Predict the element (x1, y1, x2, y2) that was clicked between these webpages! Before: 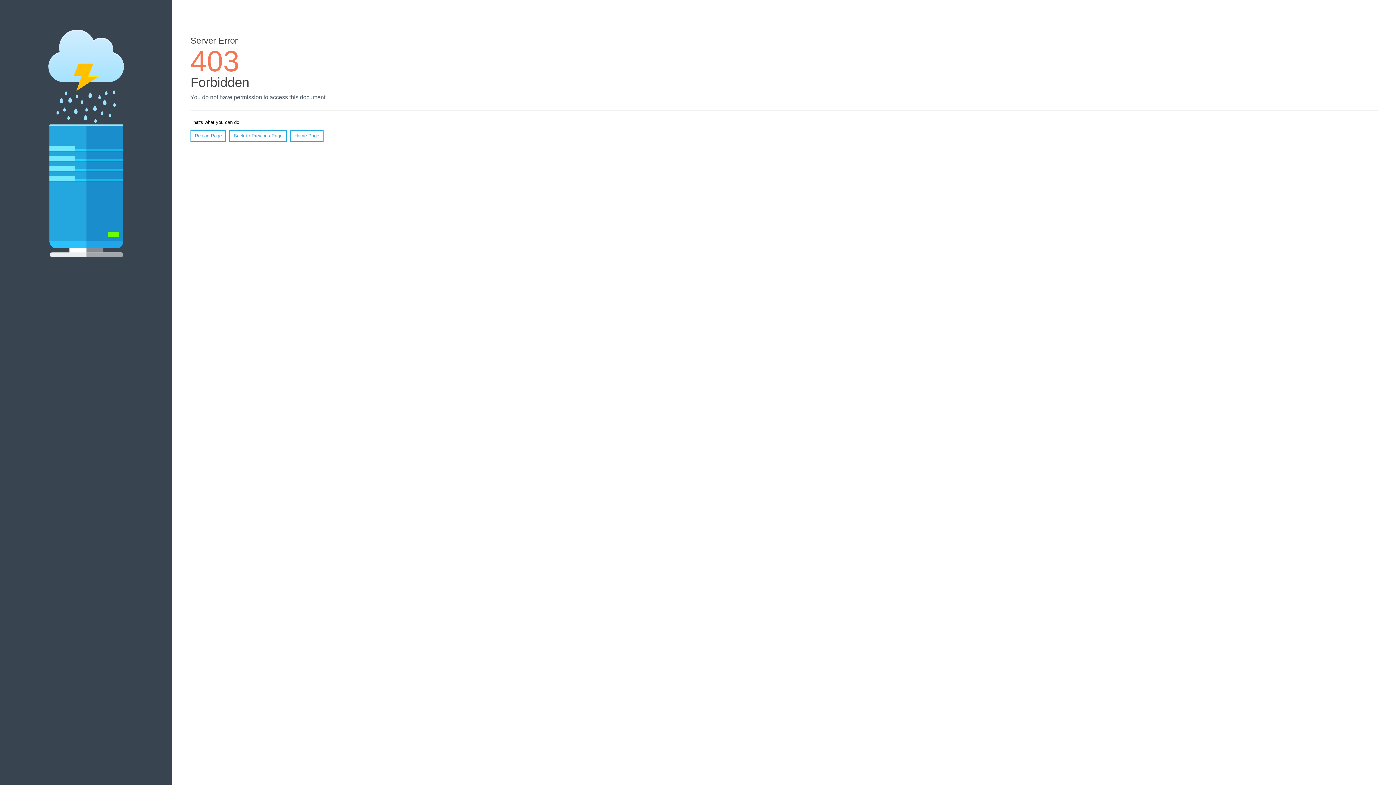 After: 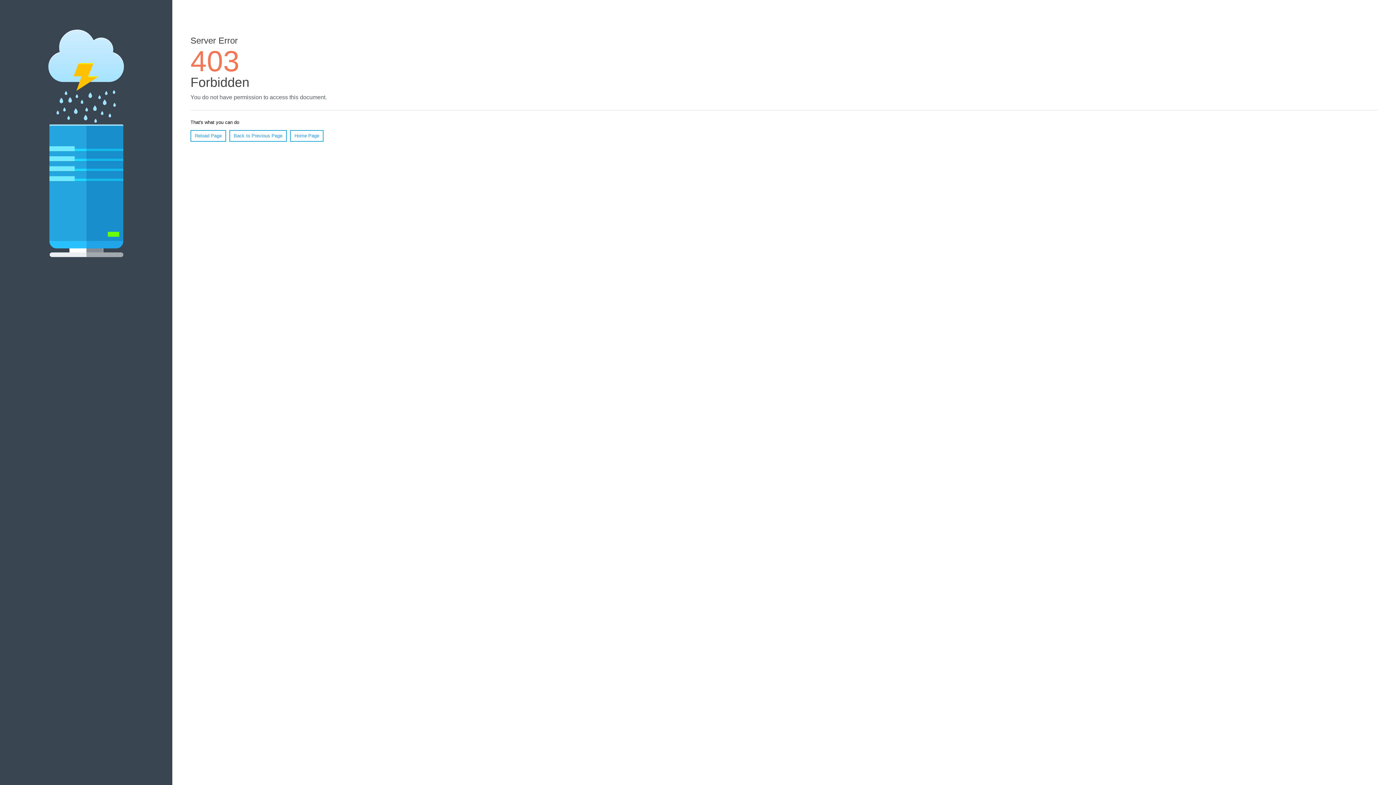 Action: label: Home Page bbox: (290, 130, 323, 141)